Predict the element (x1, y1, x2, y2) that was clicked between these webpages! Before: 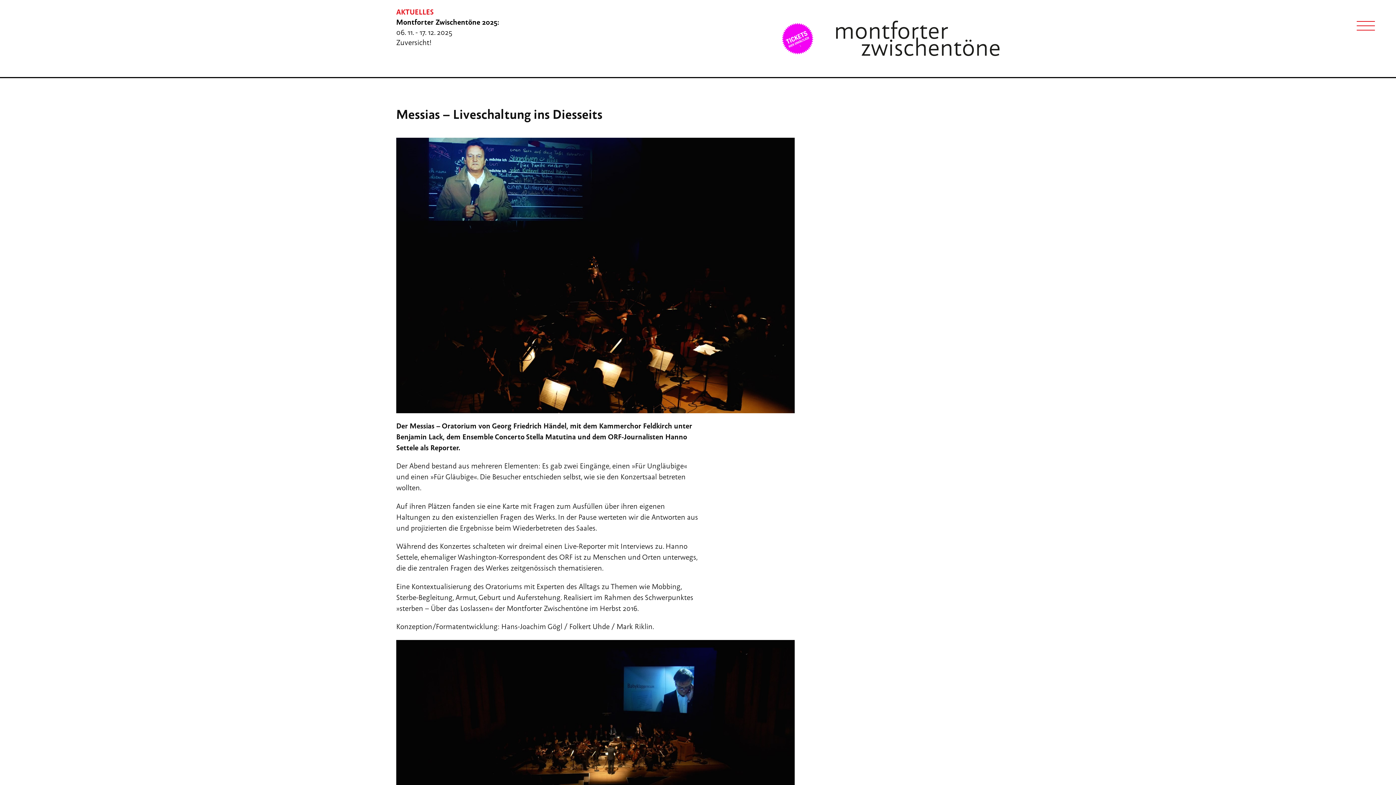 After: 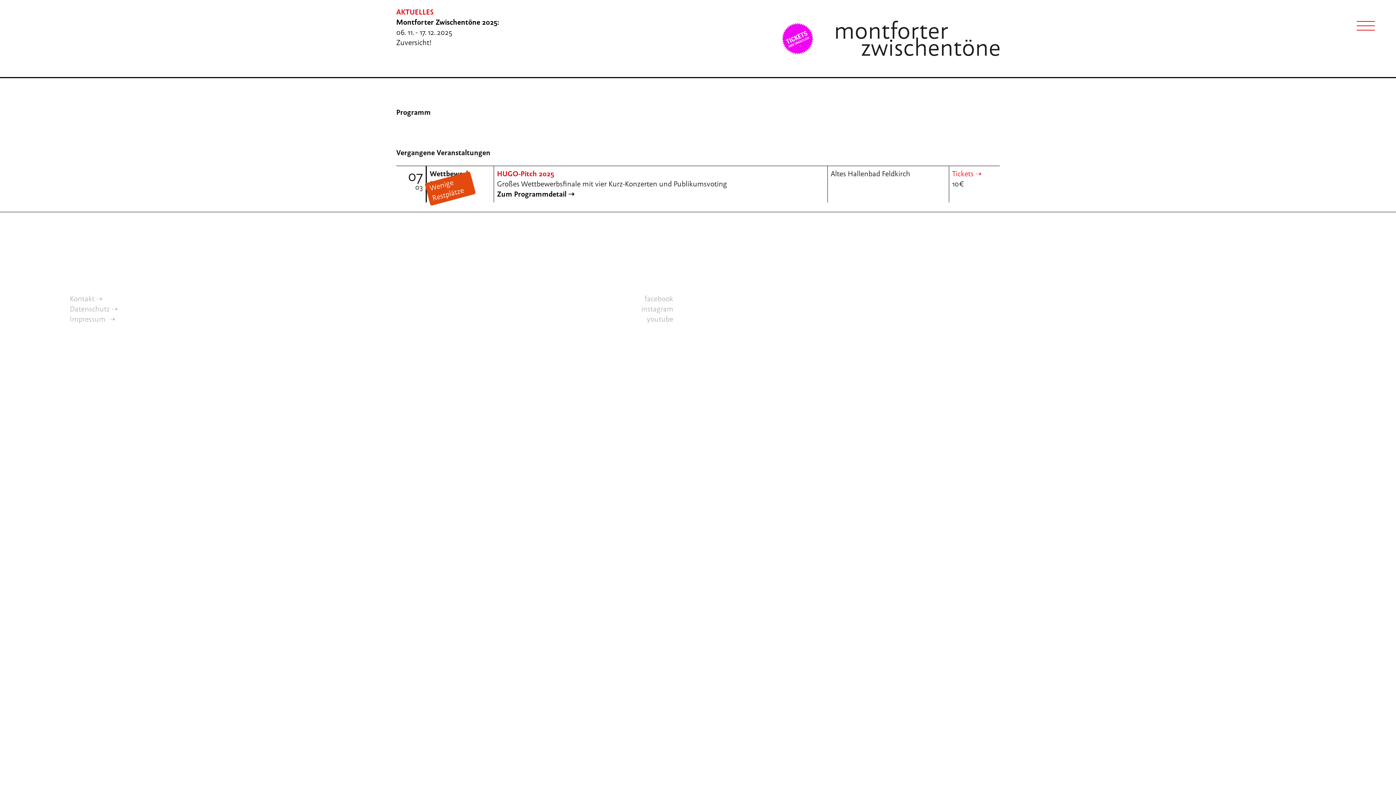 Action: bbox: (780, 20, 815, 56)